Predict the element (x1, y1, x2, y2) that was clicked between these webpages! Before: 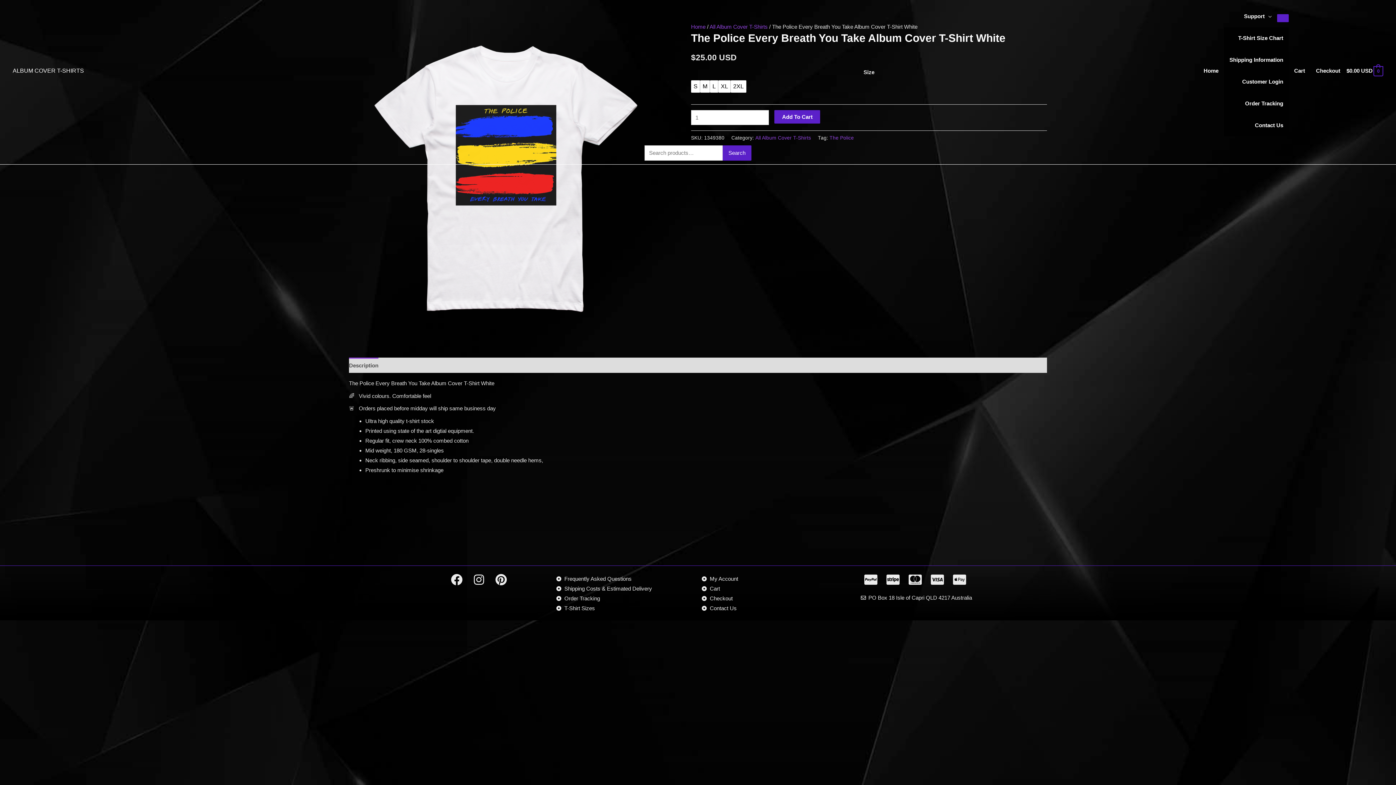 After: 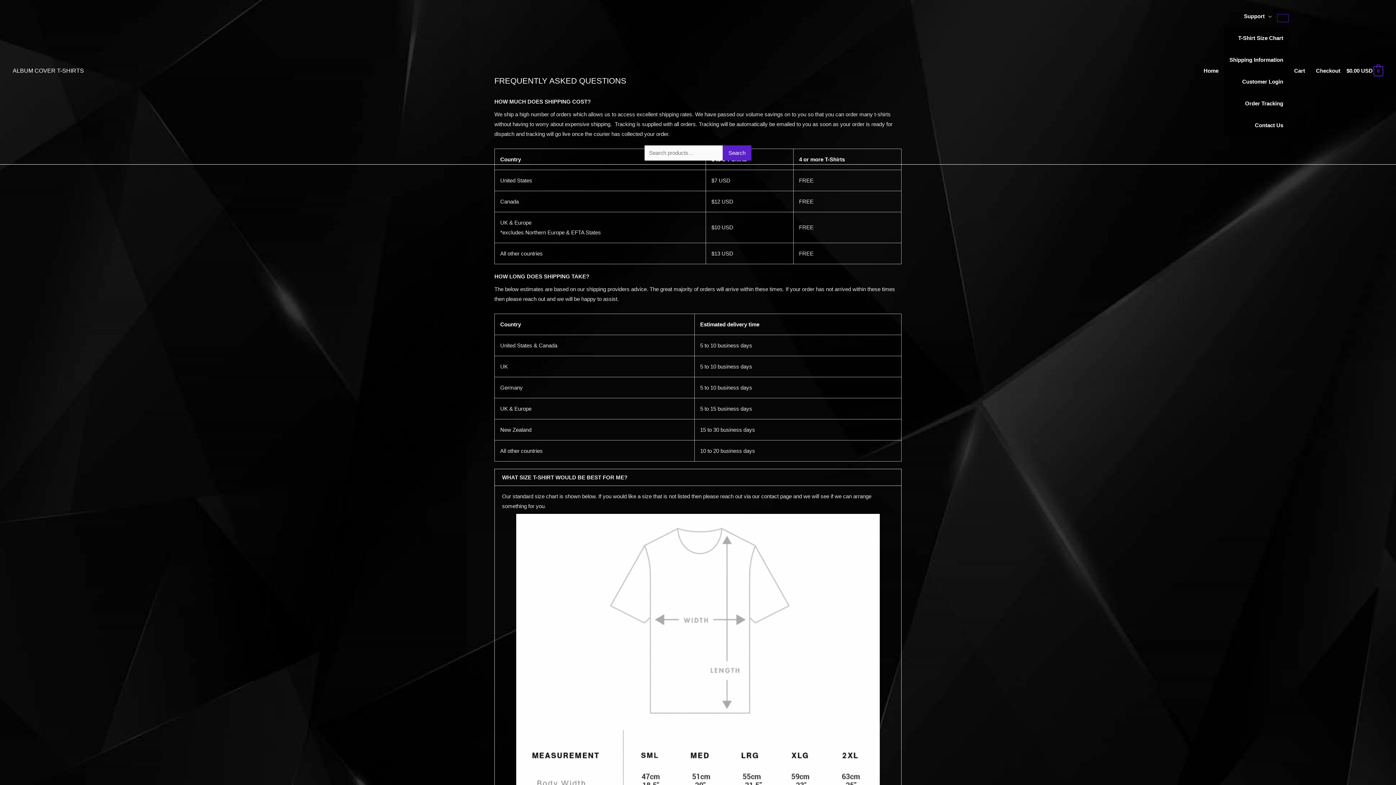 Action: bbox: (556, 574, 694, 584) label: Frequently Asked Questions